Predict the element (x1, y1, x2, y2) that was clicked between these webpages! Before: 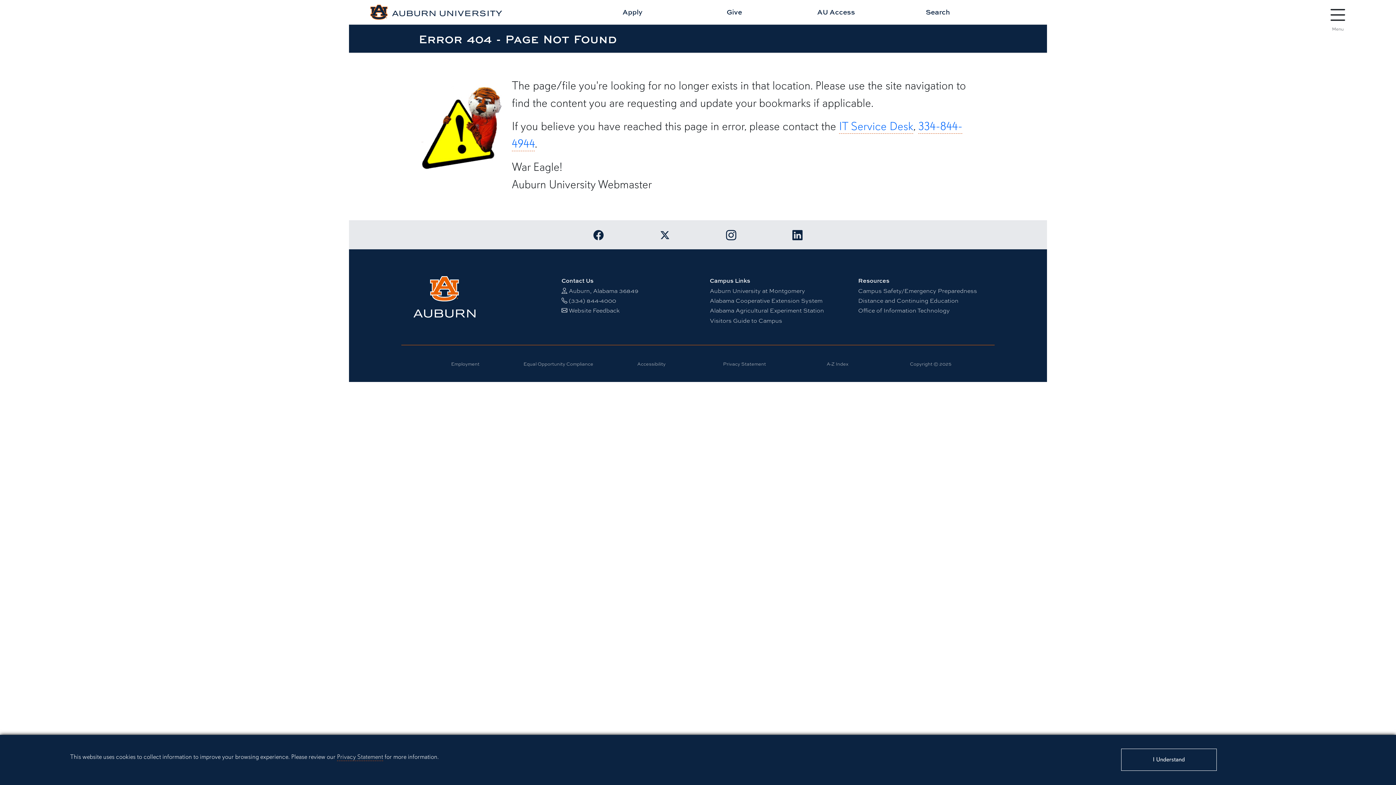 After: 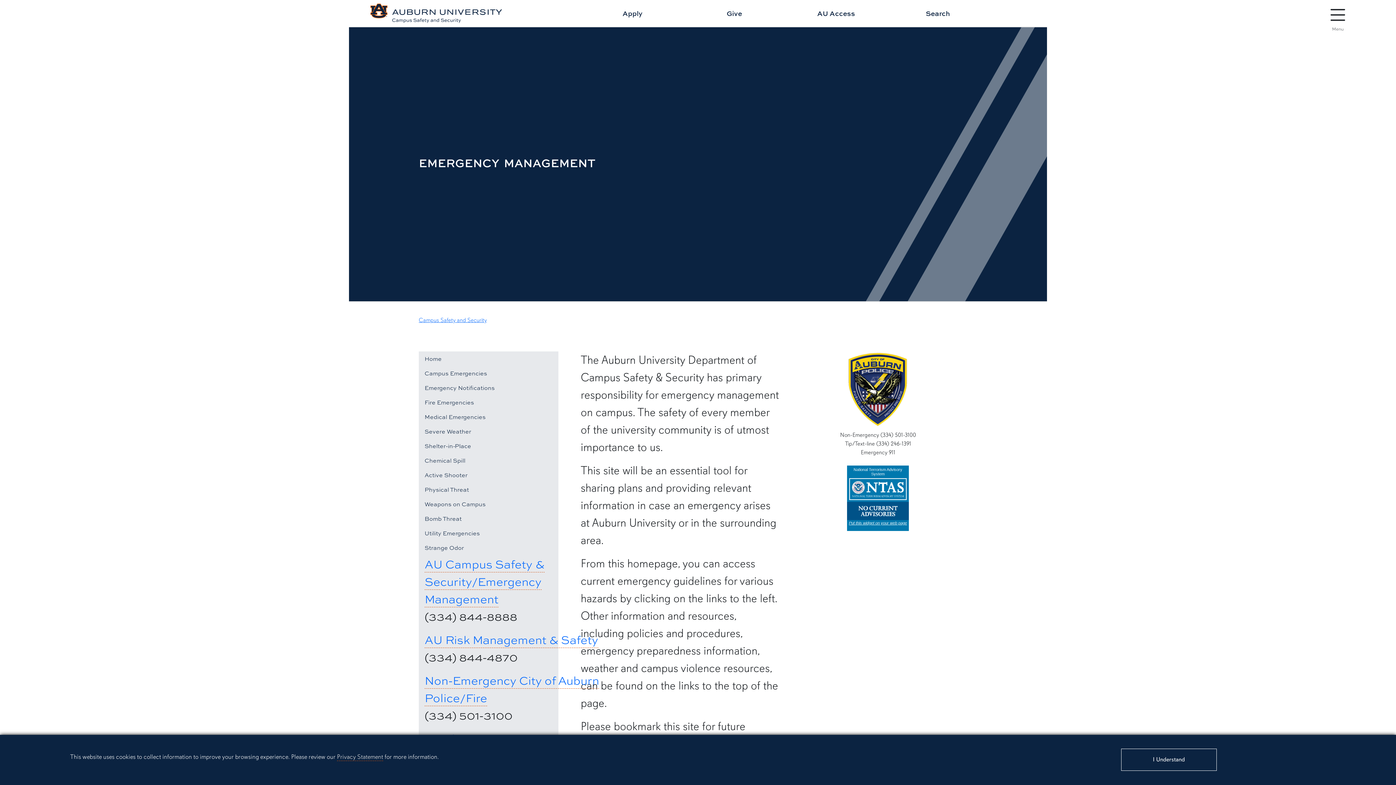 Action: bbox: (858, 286, 977, 294) label: Campus Safety/Emergency Preparedness